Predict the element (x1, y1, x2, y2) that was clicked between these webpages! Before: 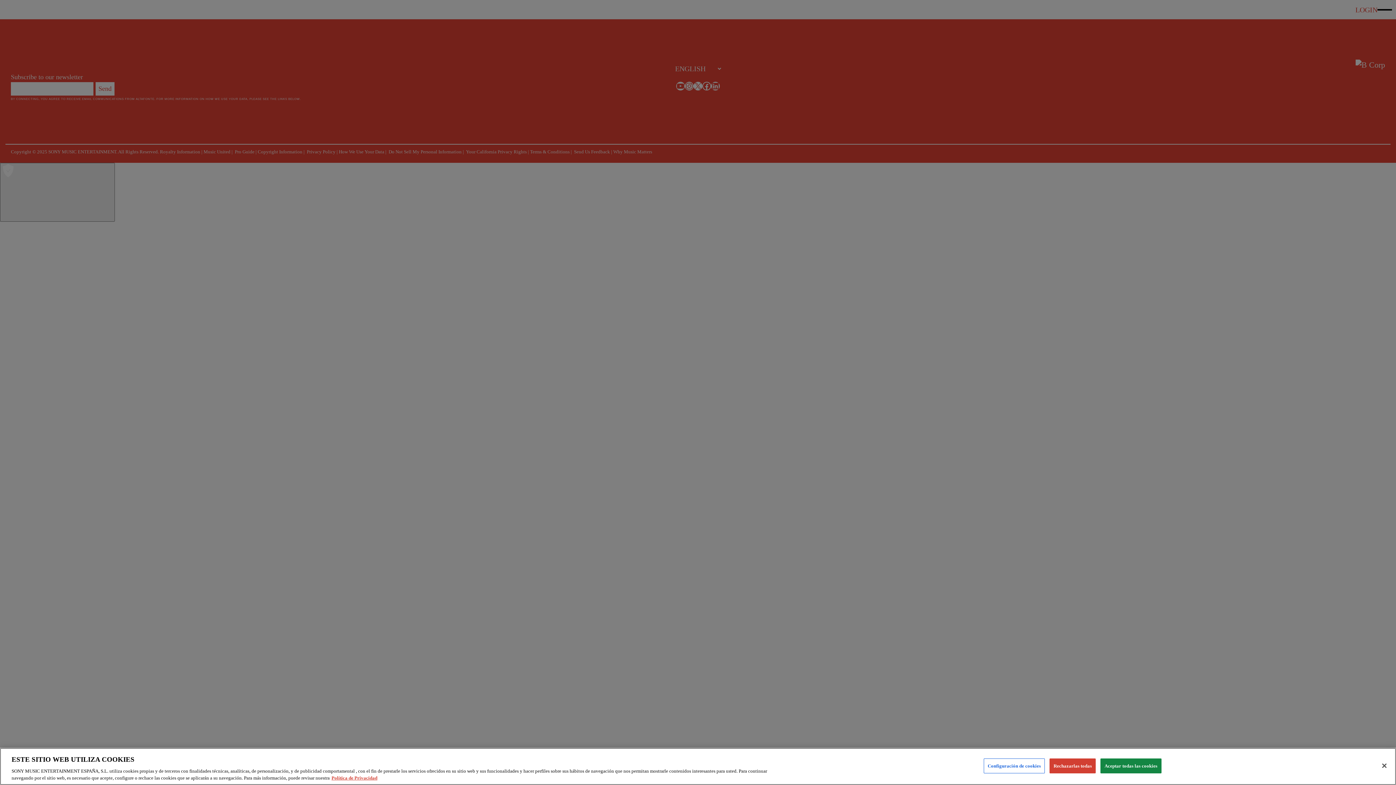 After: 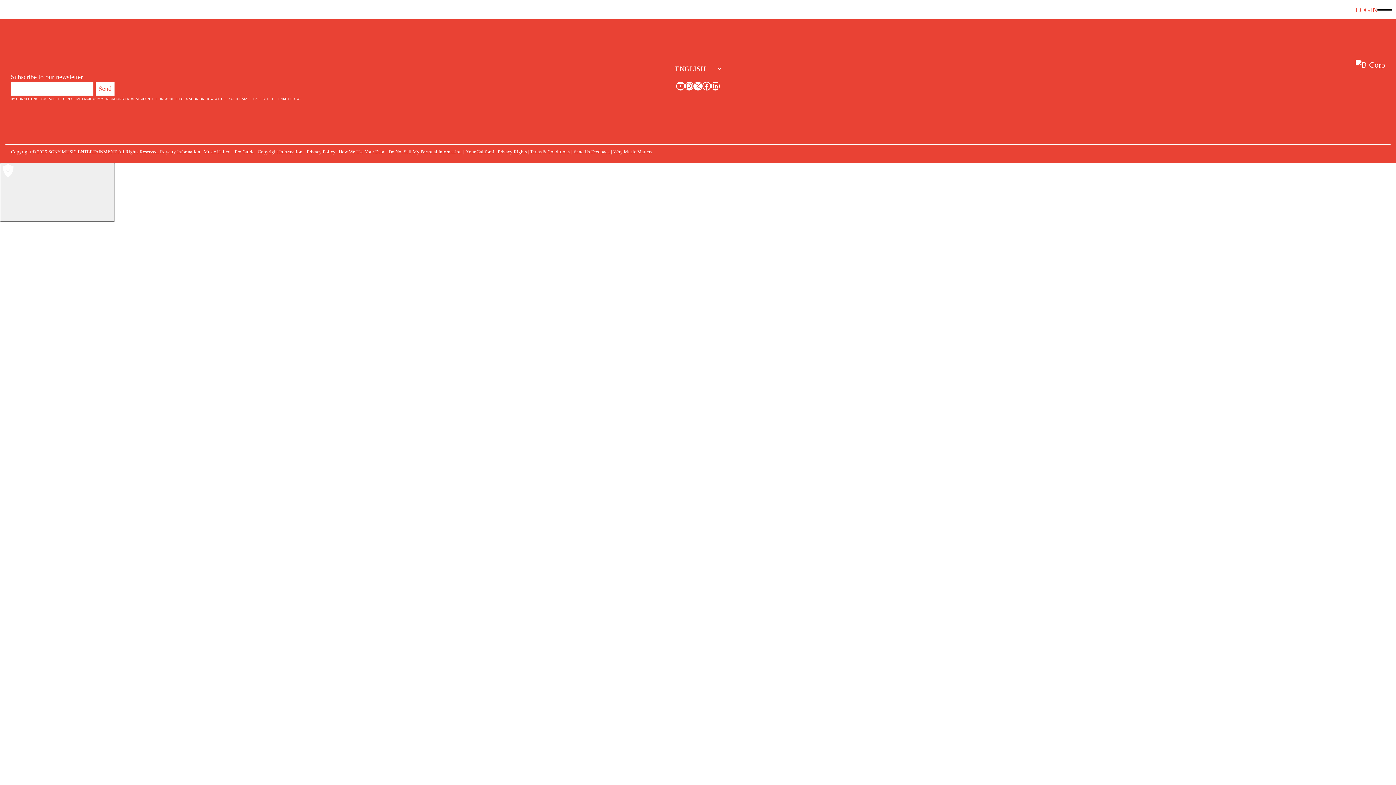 Action: label: Aceptar todas las cookies bbox: (1100, 758, 1161, 773)